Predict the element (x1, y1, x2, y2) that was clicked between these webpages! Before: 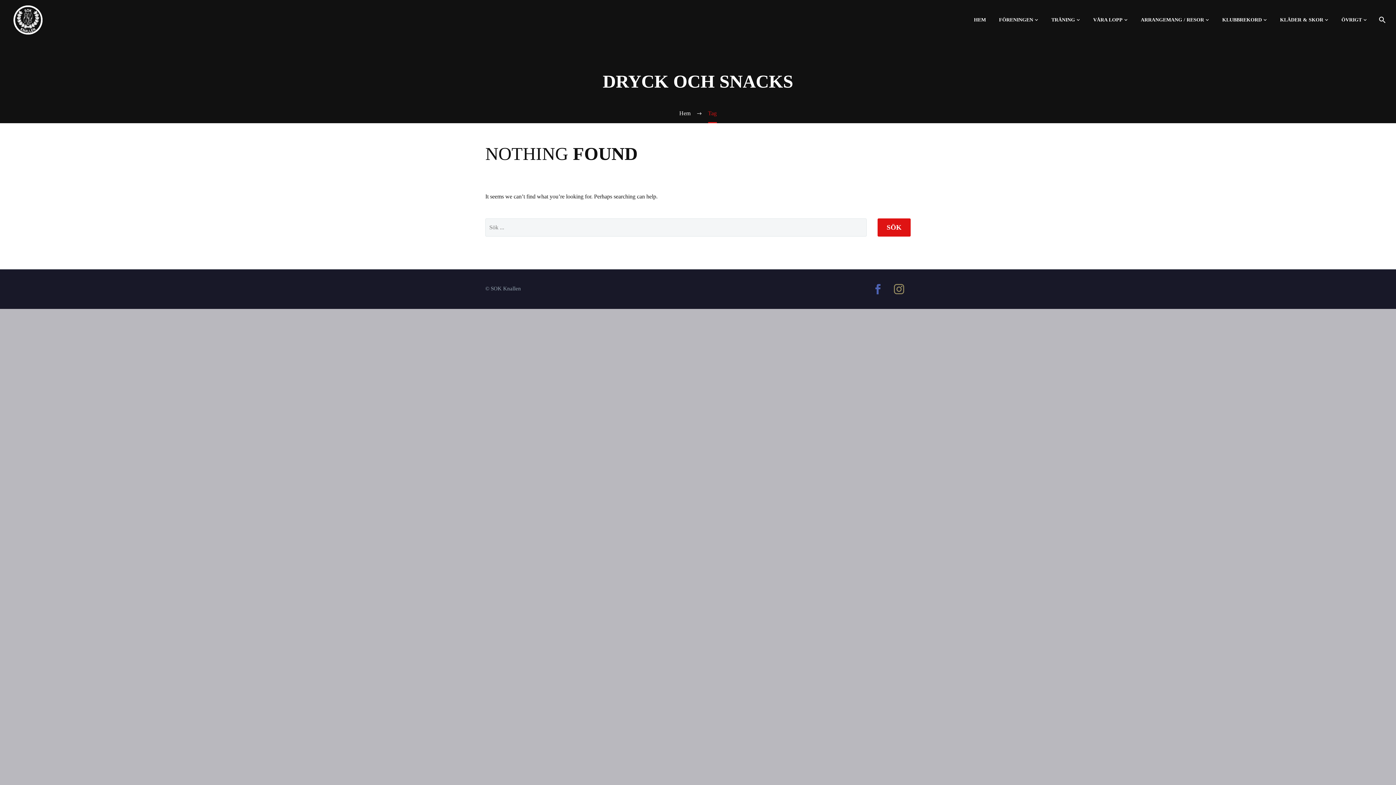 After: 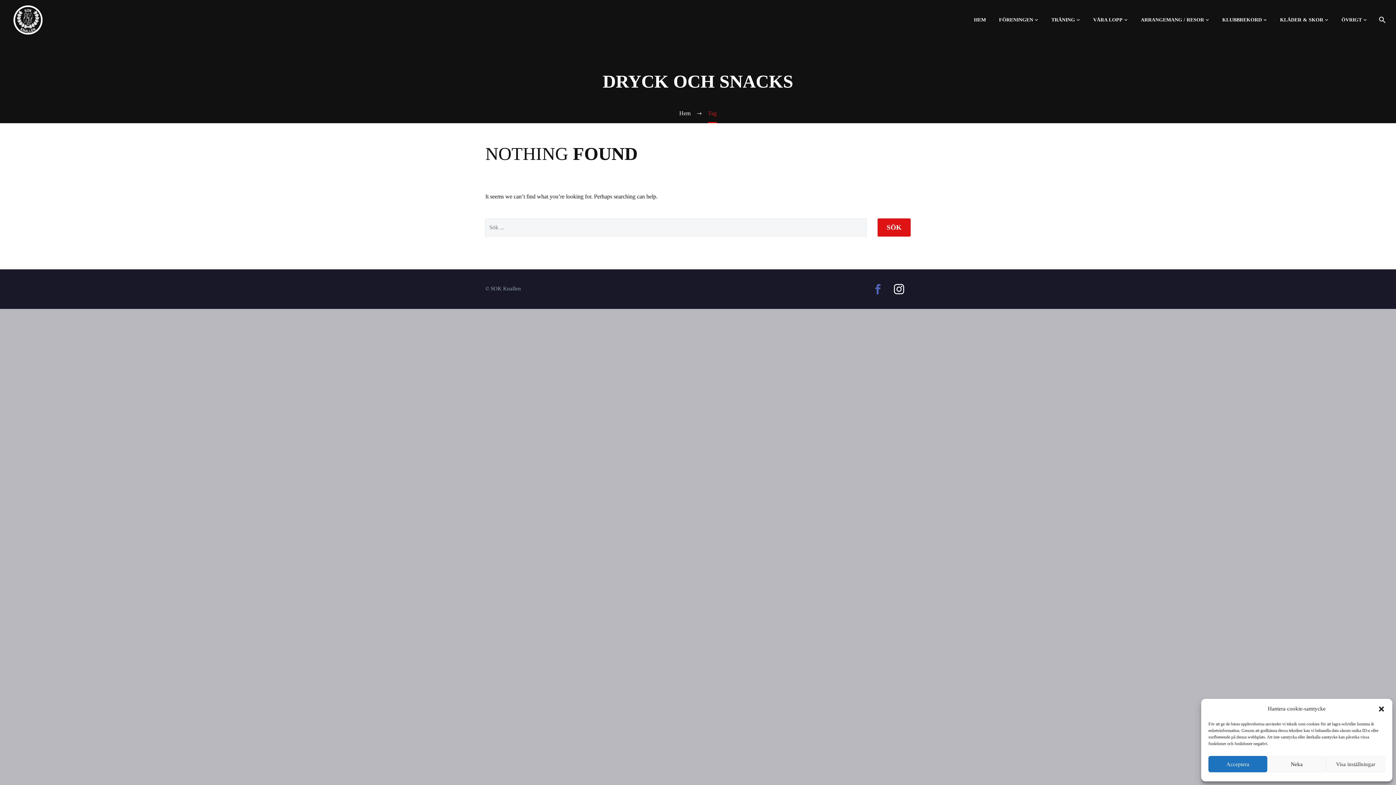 Action: bbox: (894, 284, 911, 294)